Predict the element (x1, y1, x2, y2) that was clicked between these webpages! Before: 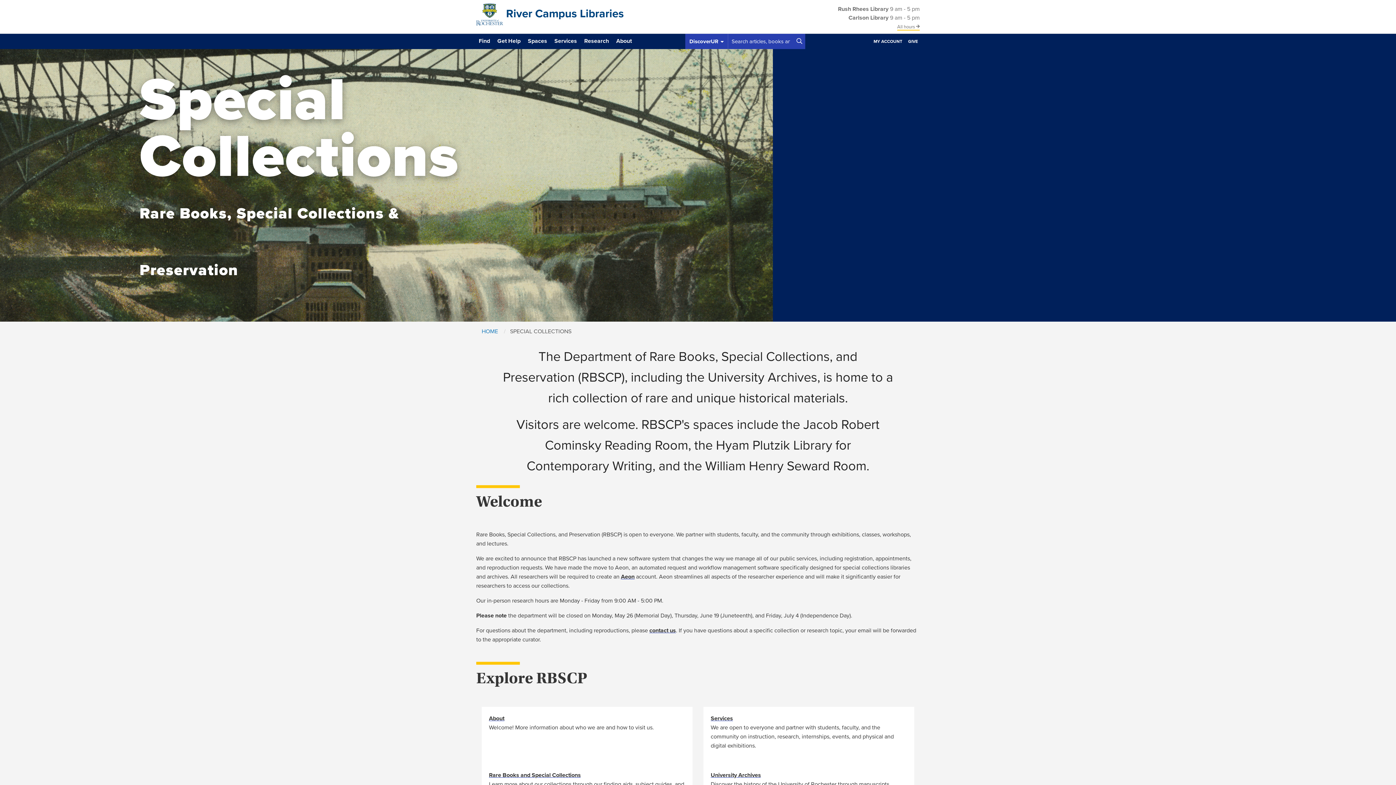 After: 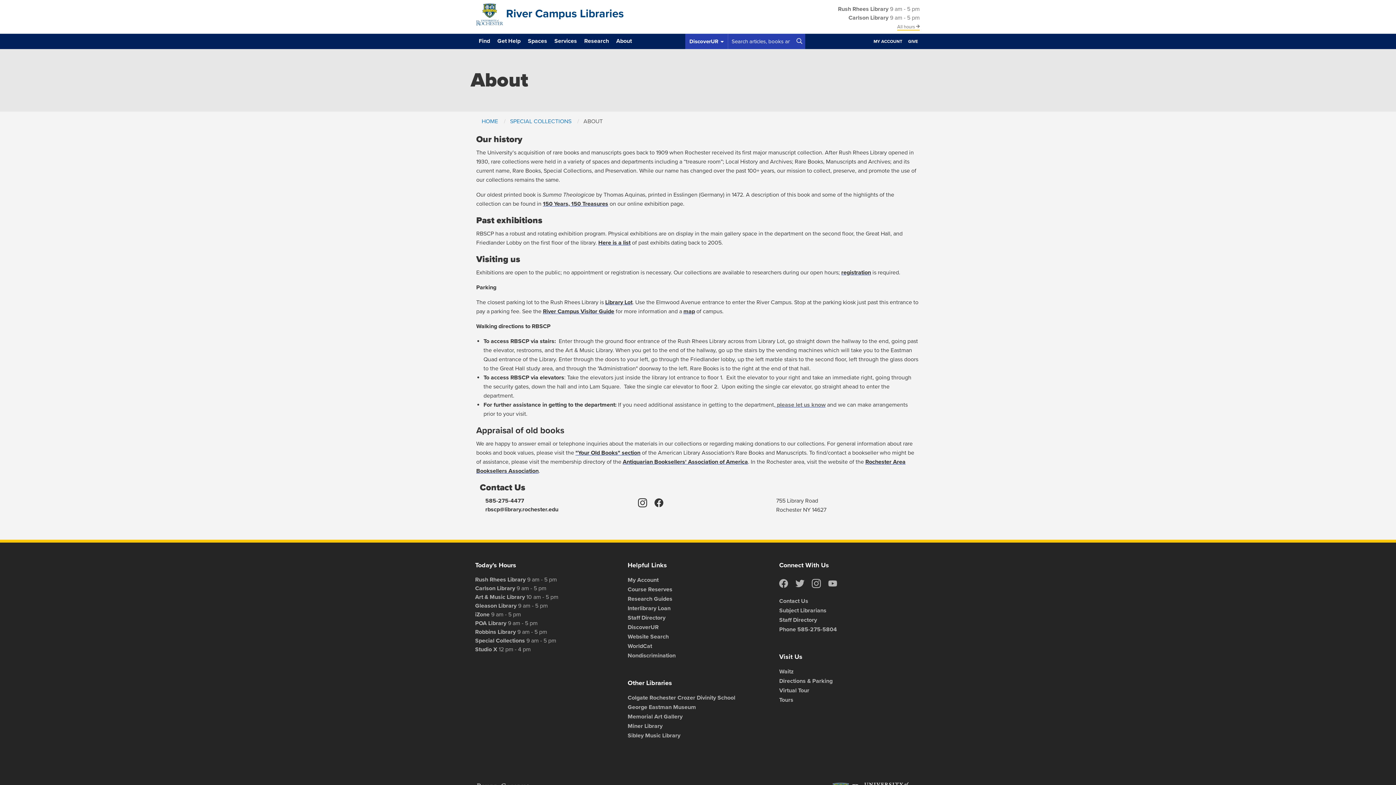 Action: bbox: (489, 715, 504, 722) label: About